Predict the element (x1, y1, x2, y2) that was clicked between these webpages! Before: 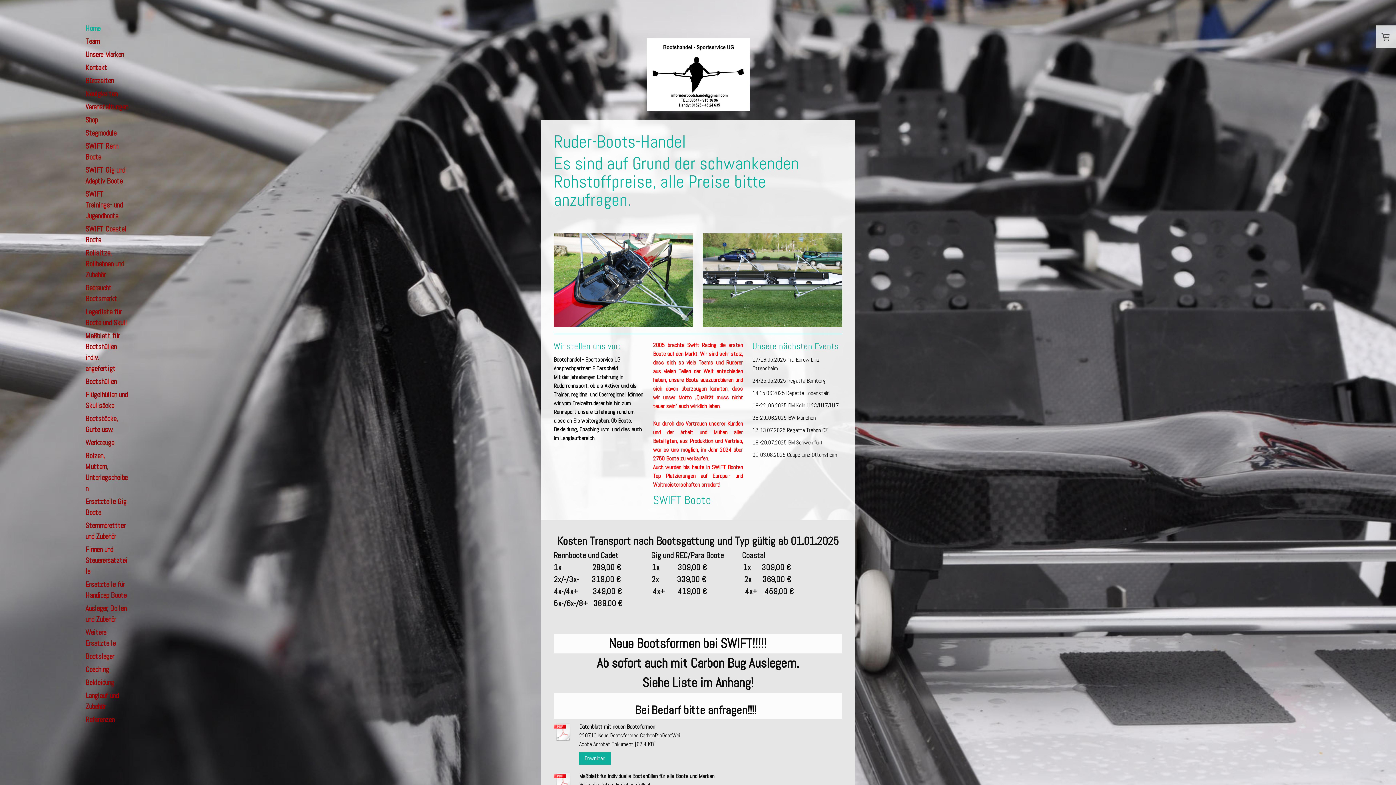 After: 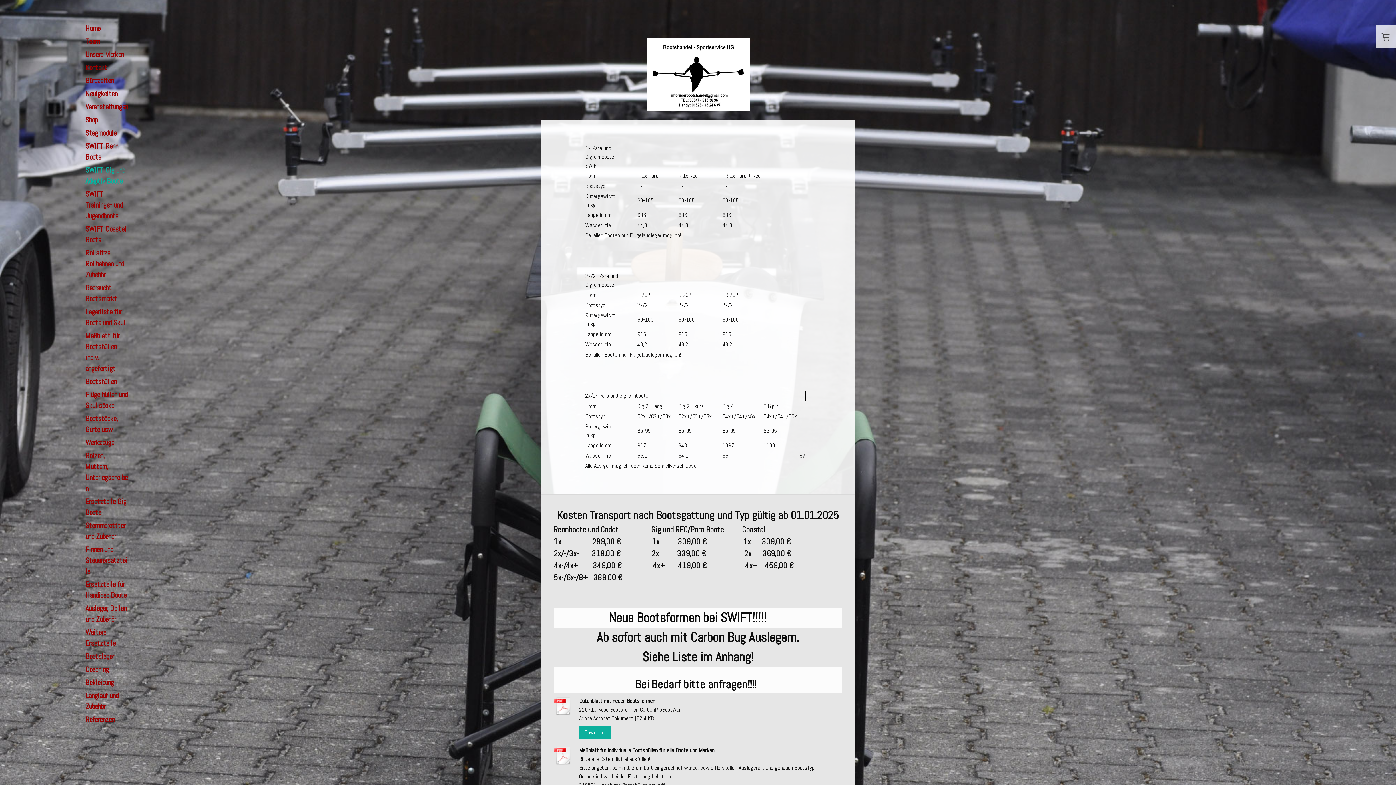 Action: label: SWIFT Gig und Adaptiv Boote bbox: (78, 163, 134, 187)